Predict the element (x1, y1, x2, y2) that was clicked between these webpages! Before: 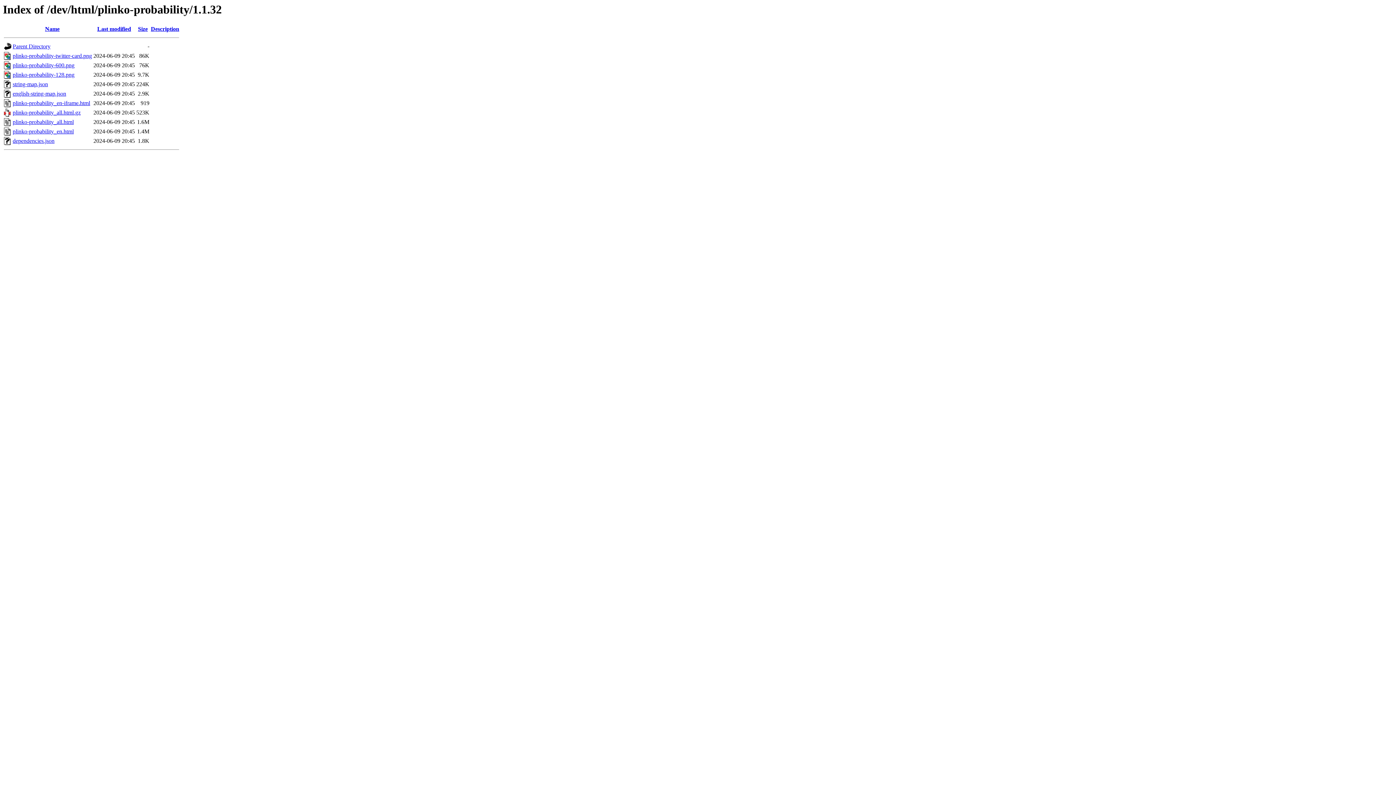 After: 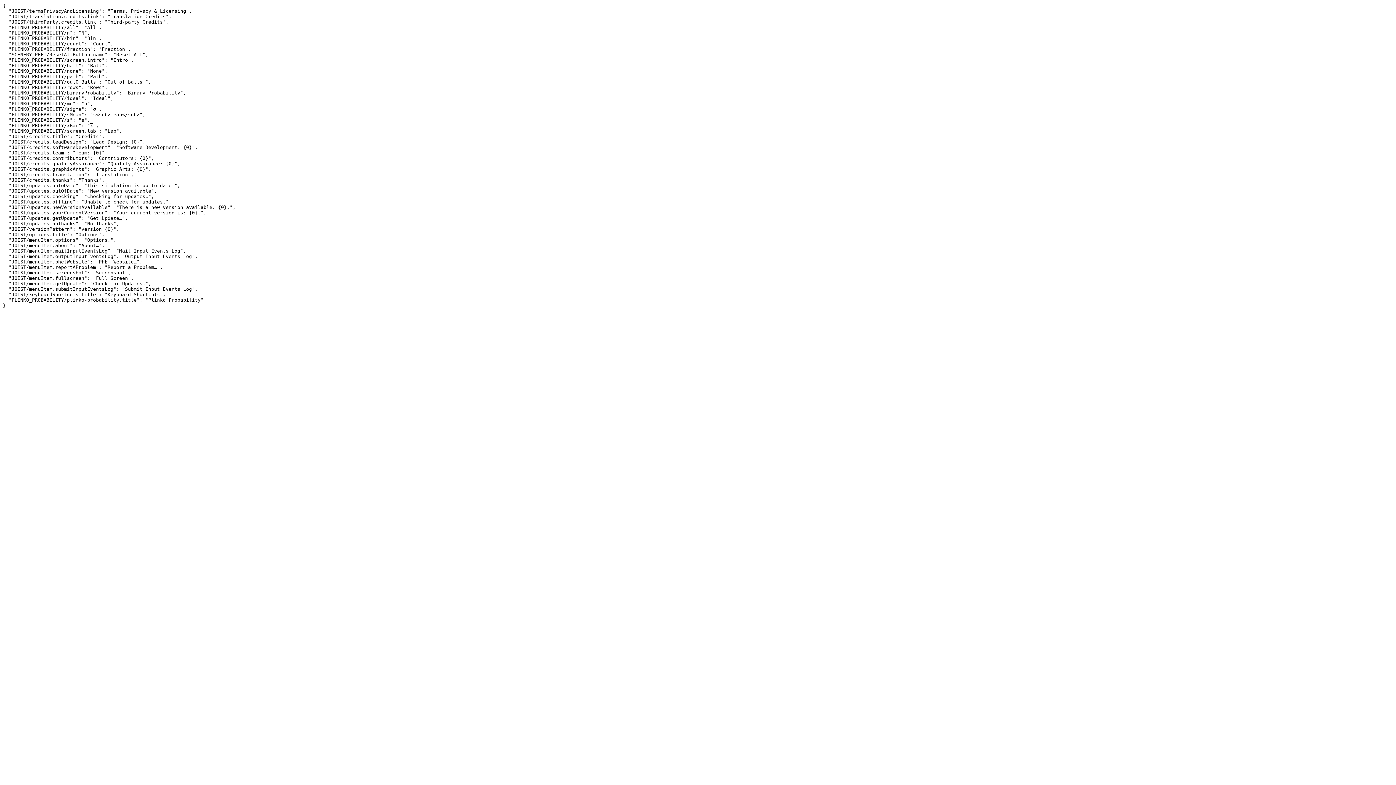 Action: label: english-string-map.json bbox: (12, 90, 66, 96)